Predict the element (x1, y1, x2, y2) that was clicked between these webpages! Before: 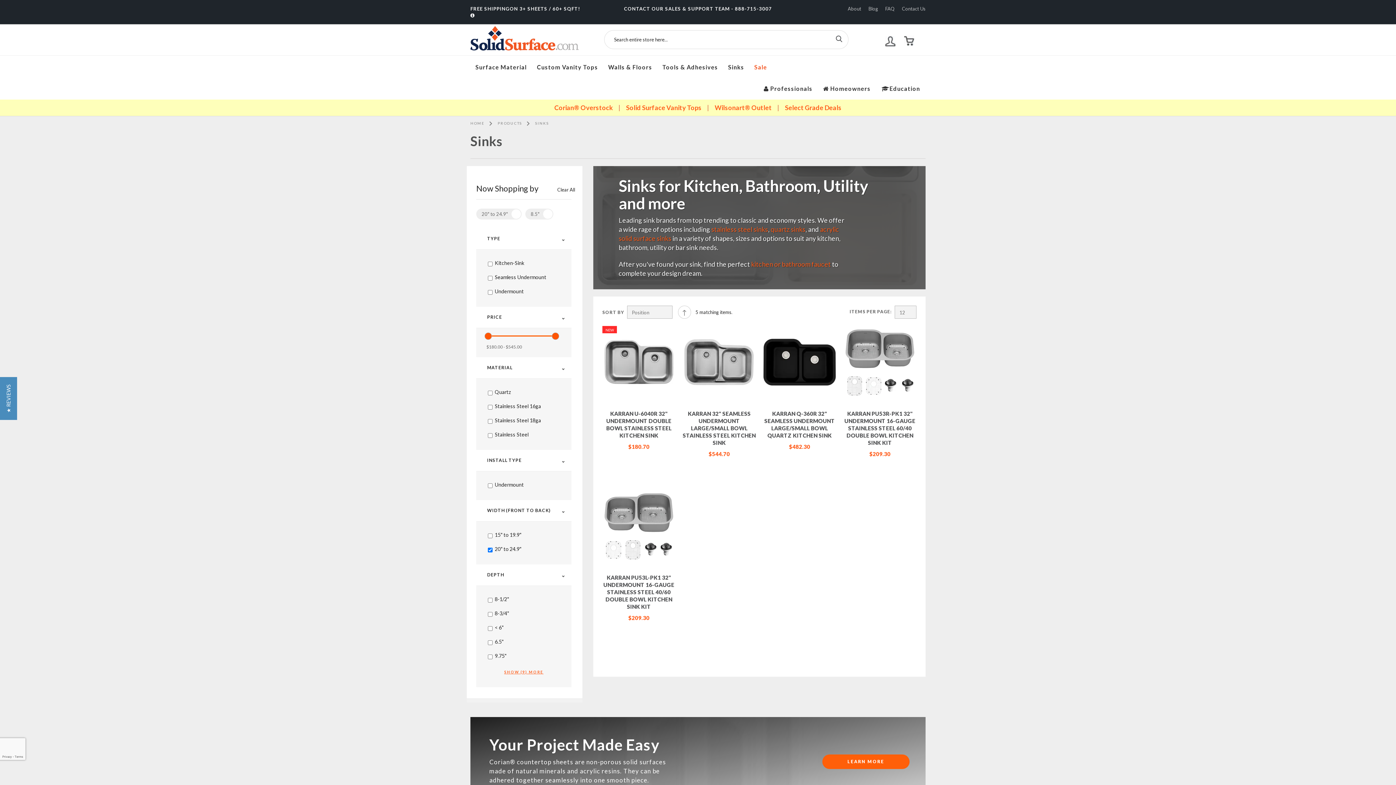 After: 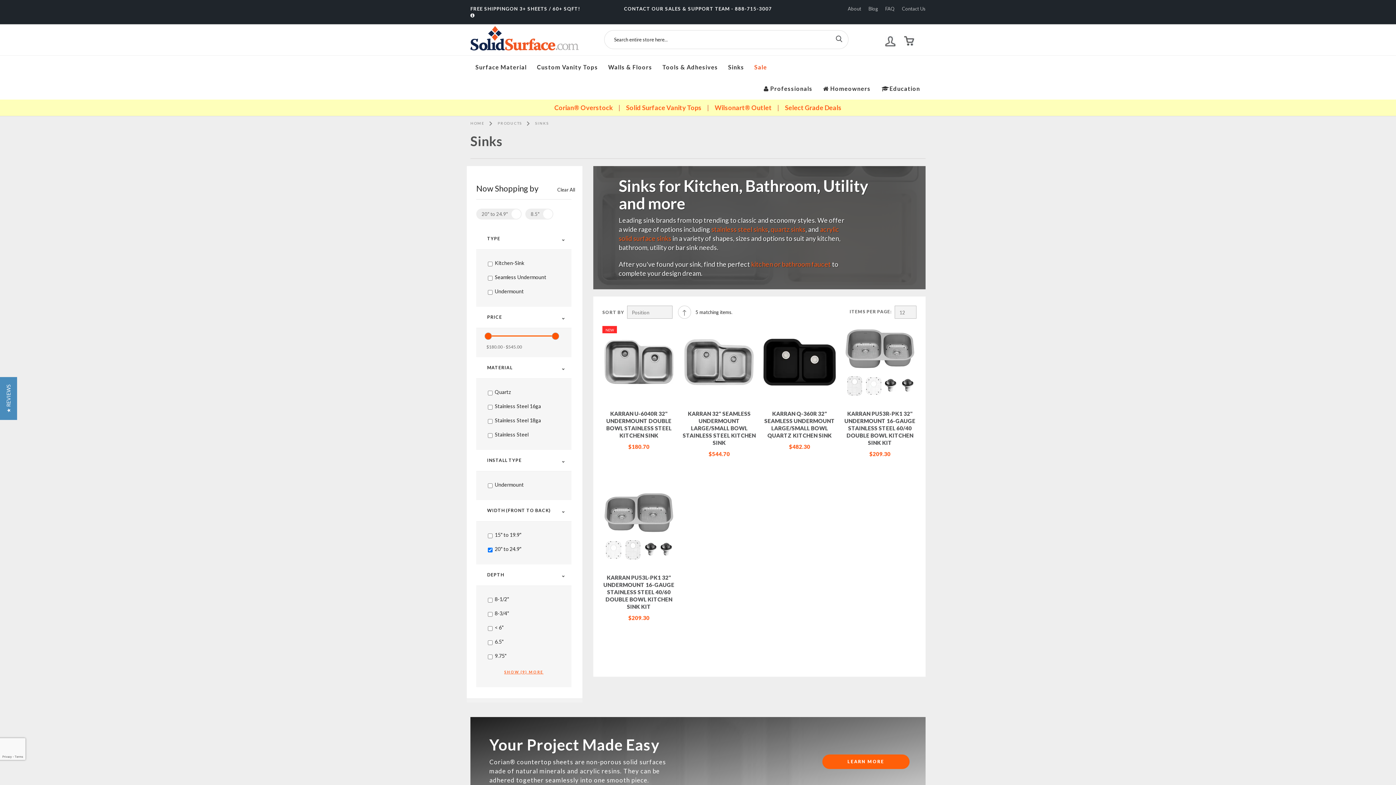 Action: label: SEARCH bbox: (829, 32, 848, 46)